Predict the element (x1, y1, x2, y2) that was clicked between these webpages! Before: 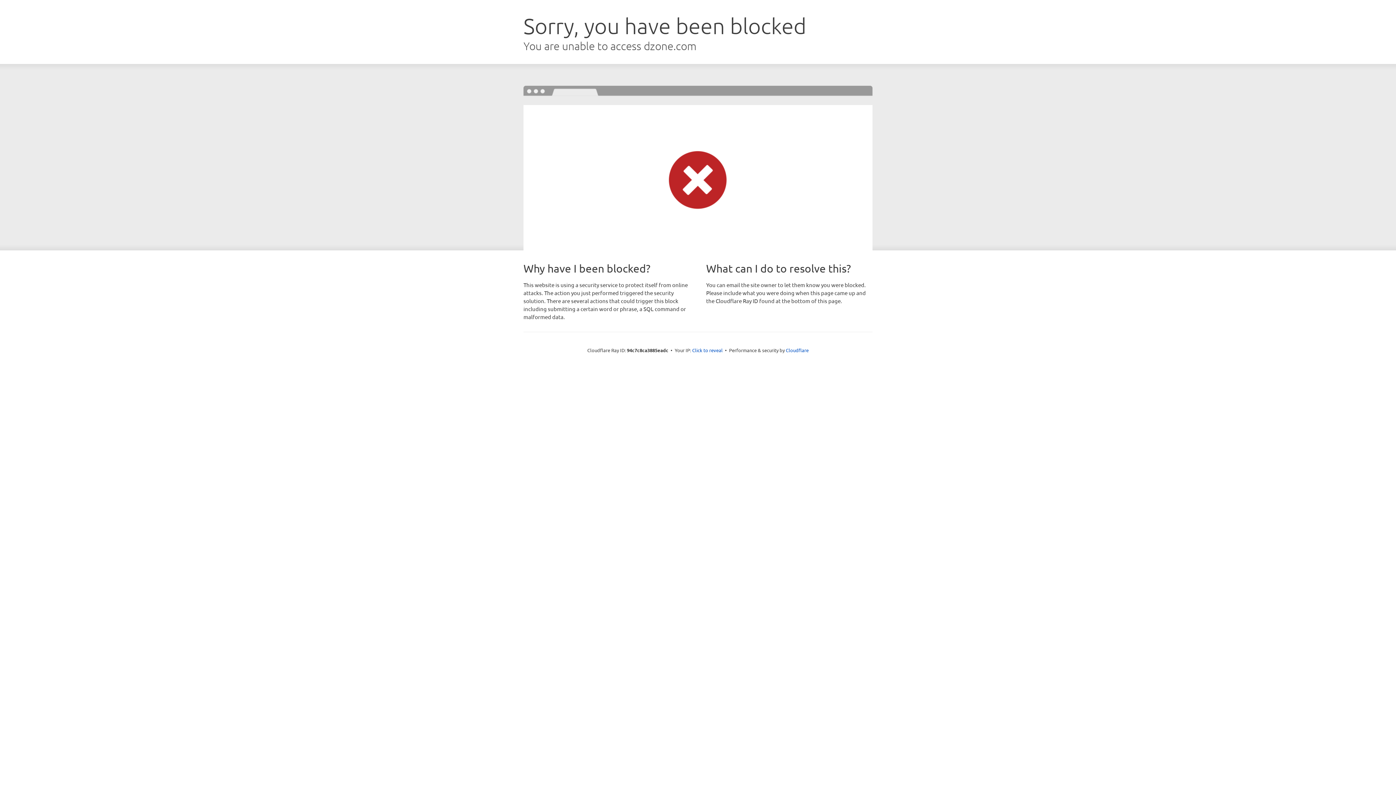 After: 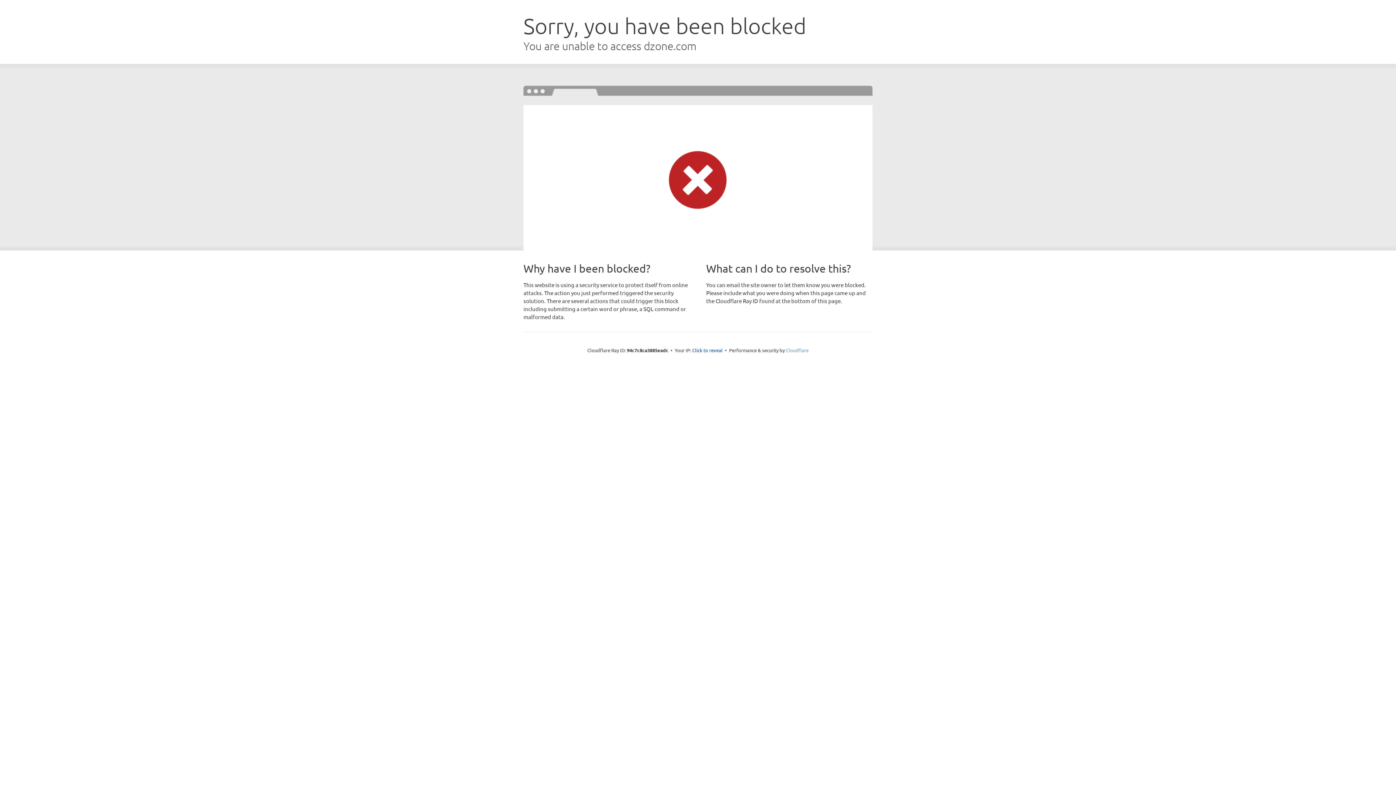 Action: bbox: (786, 347, 808, 353) label: Cloudflare